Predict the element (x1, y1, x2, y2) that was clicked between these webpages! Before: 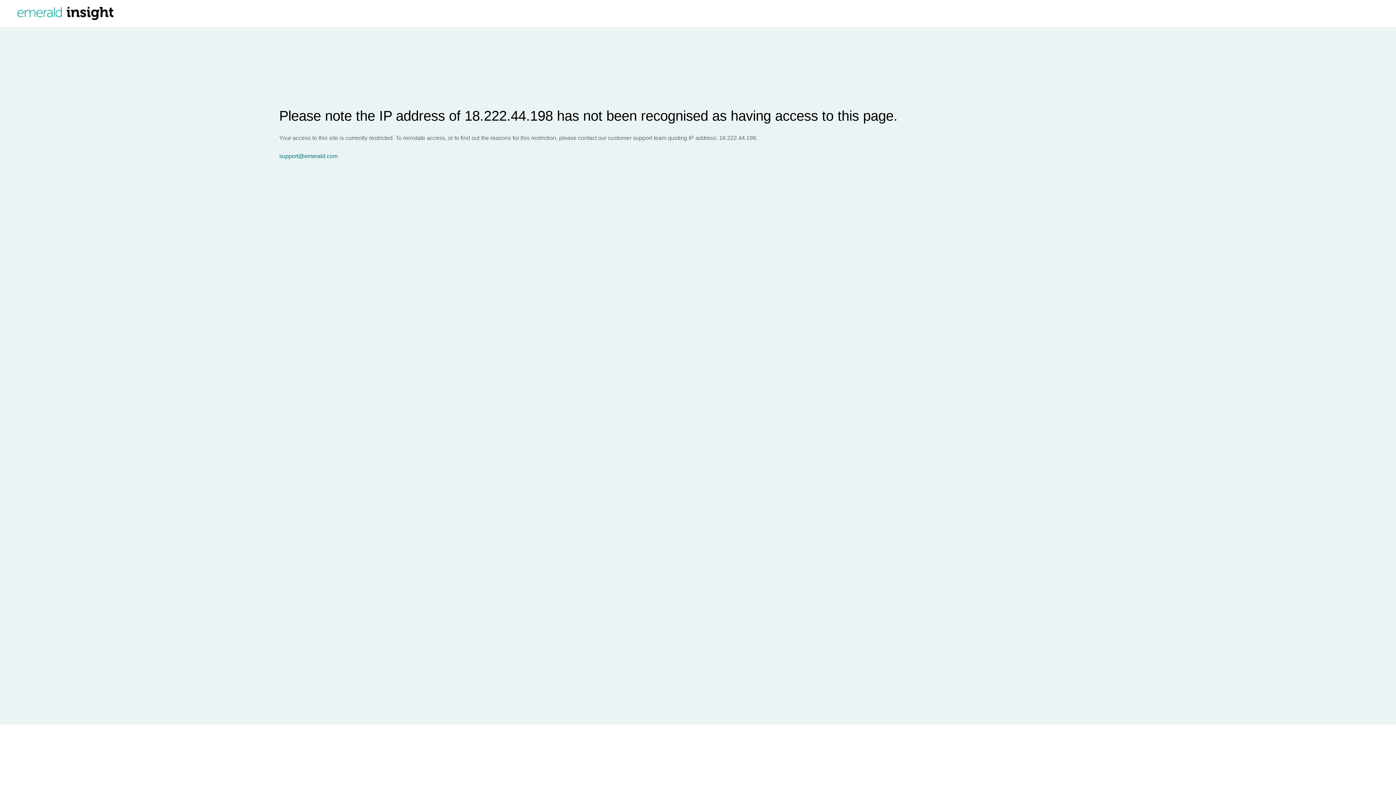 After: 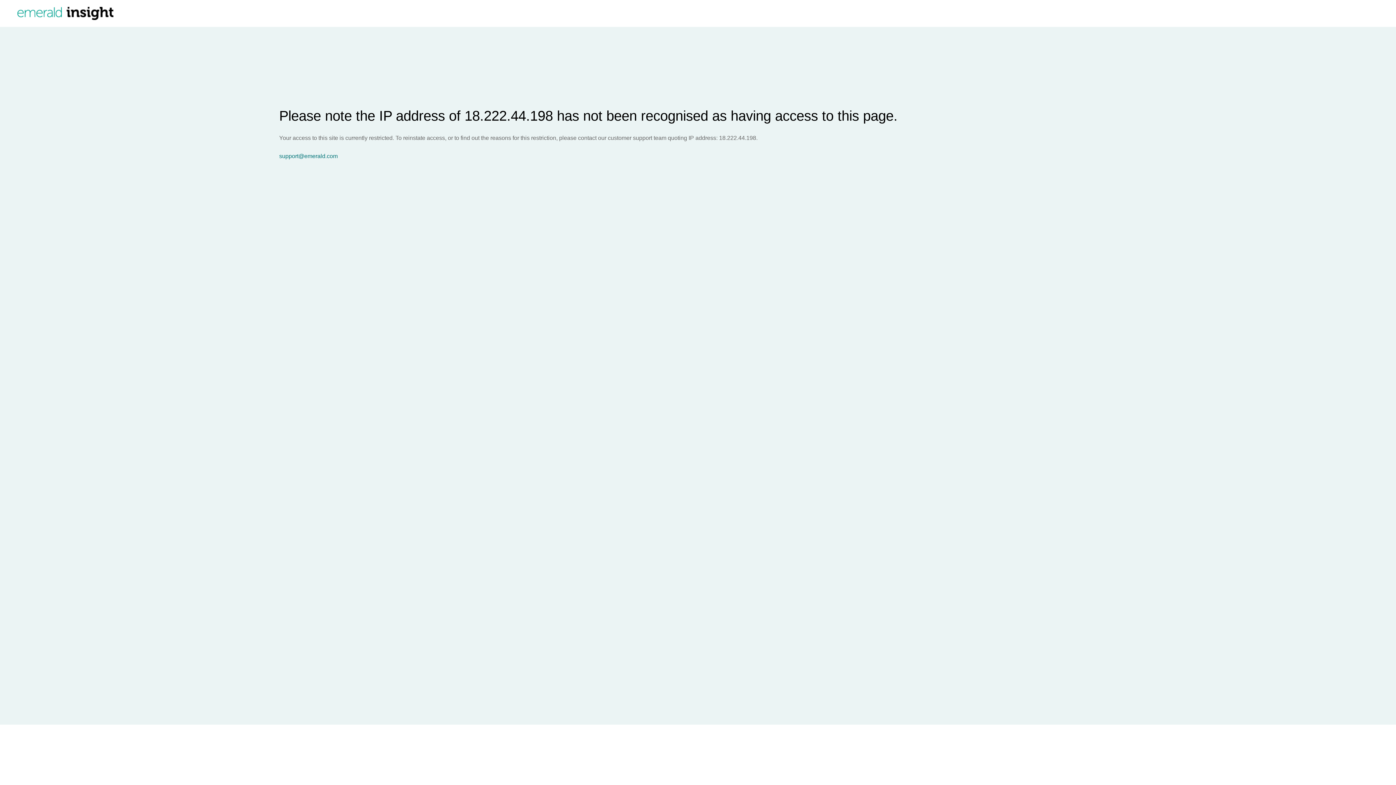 Action: bbox: (279, 153, 1396, 159) label: support@emerald.com